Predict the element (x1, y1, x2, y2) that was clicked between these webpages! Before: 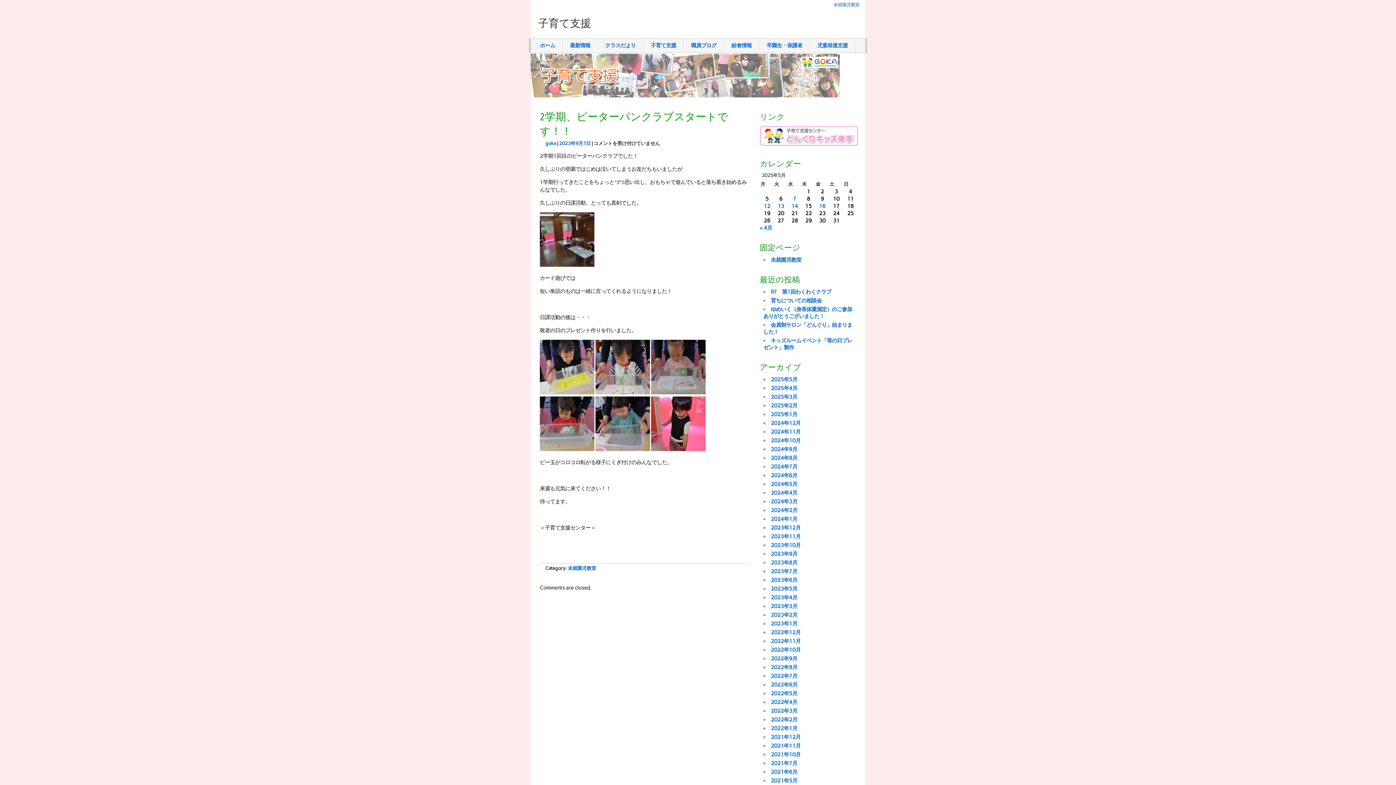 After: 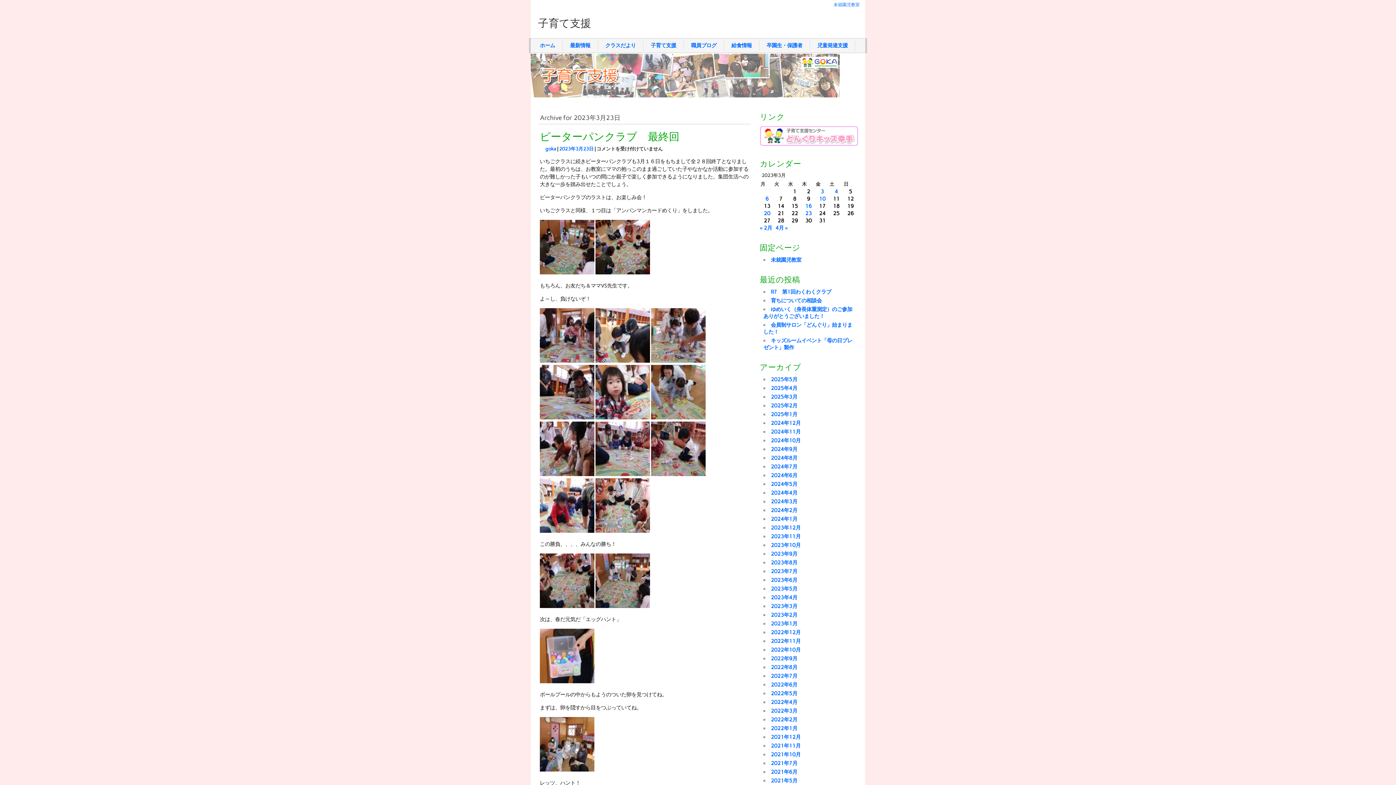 Action: label: 2023年3月 bbox: (771, 603, 797, 609)